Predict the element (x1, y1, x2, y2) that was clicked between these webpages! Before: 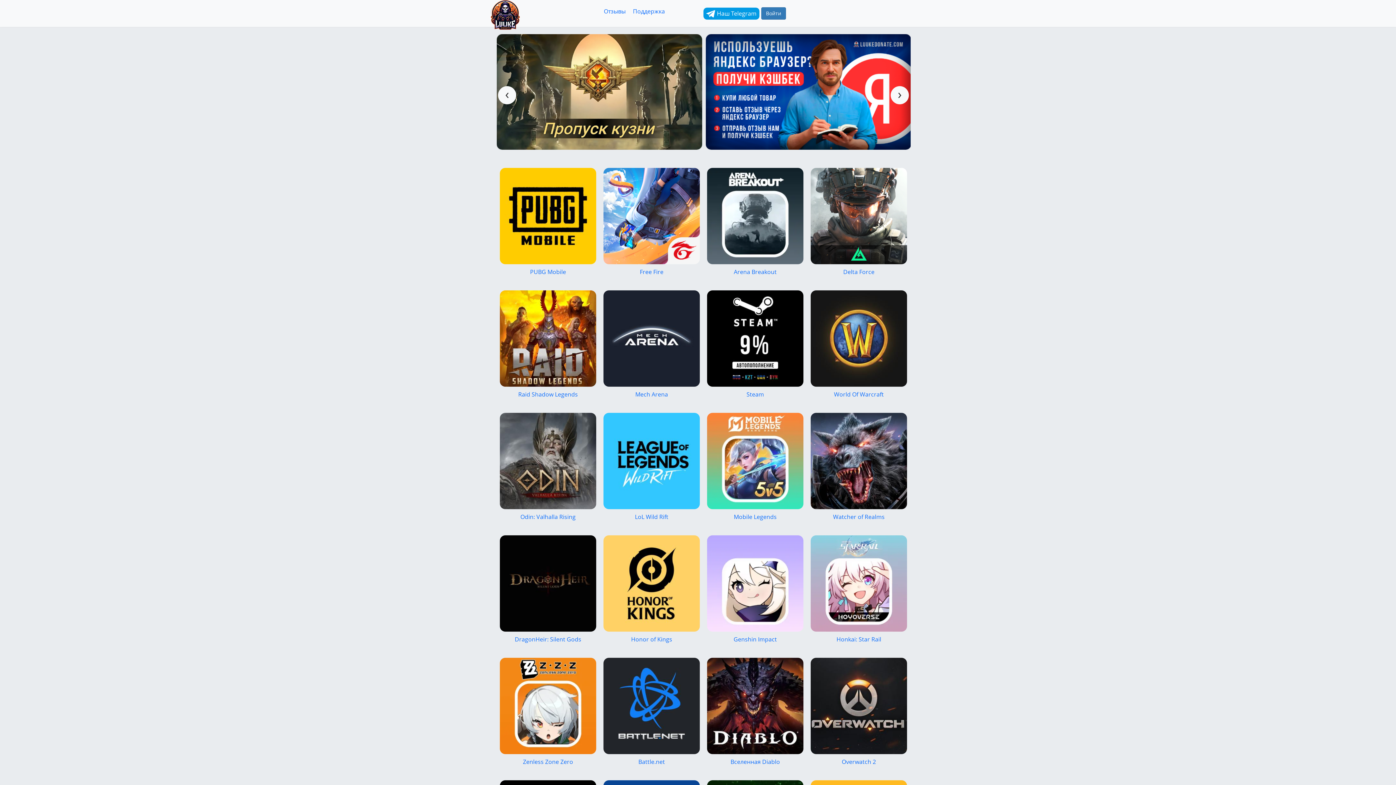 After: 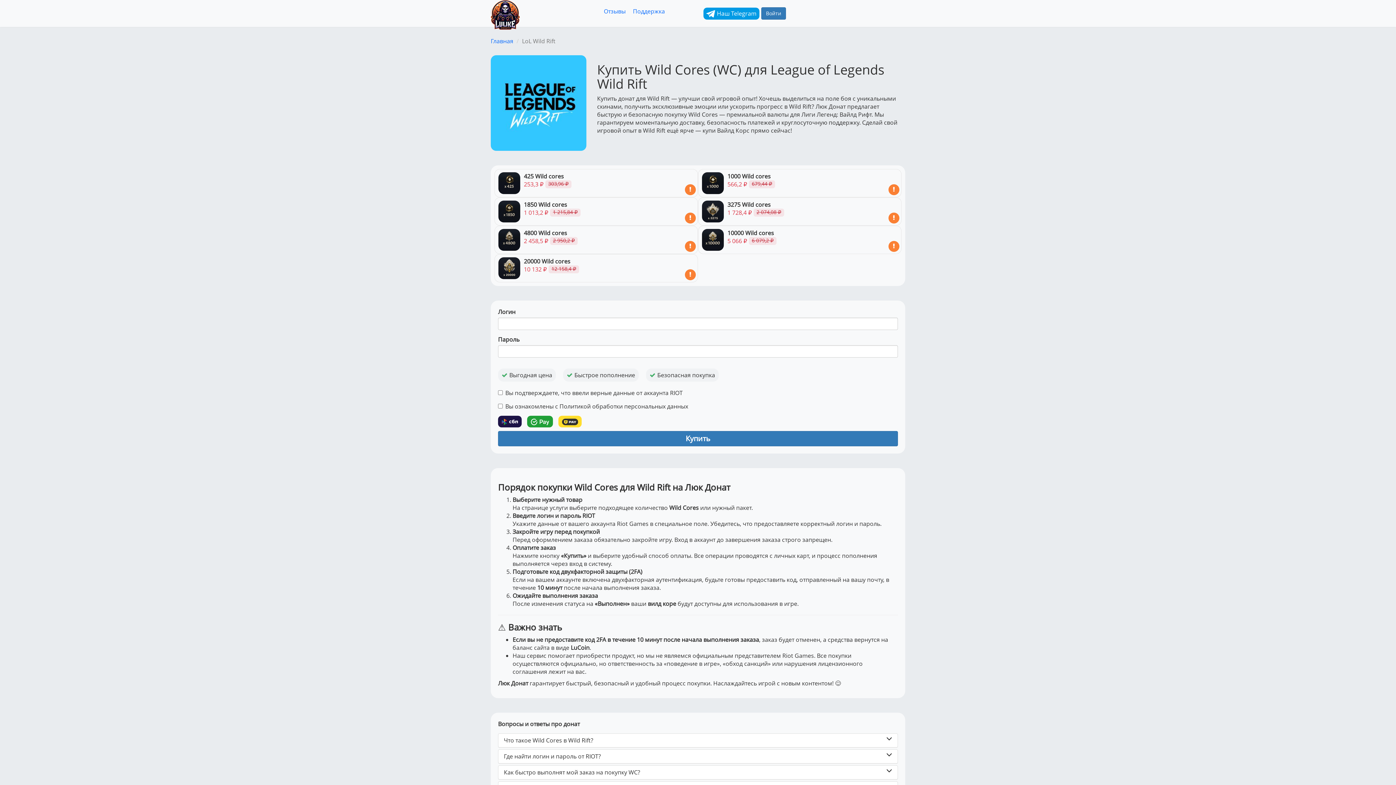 Action: label: LoL Wild Rift bbox: (635, 513, 668, 521)